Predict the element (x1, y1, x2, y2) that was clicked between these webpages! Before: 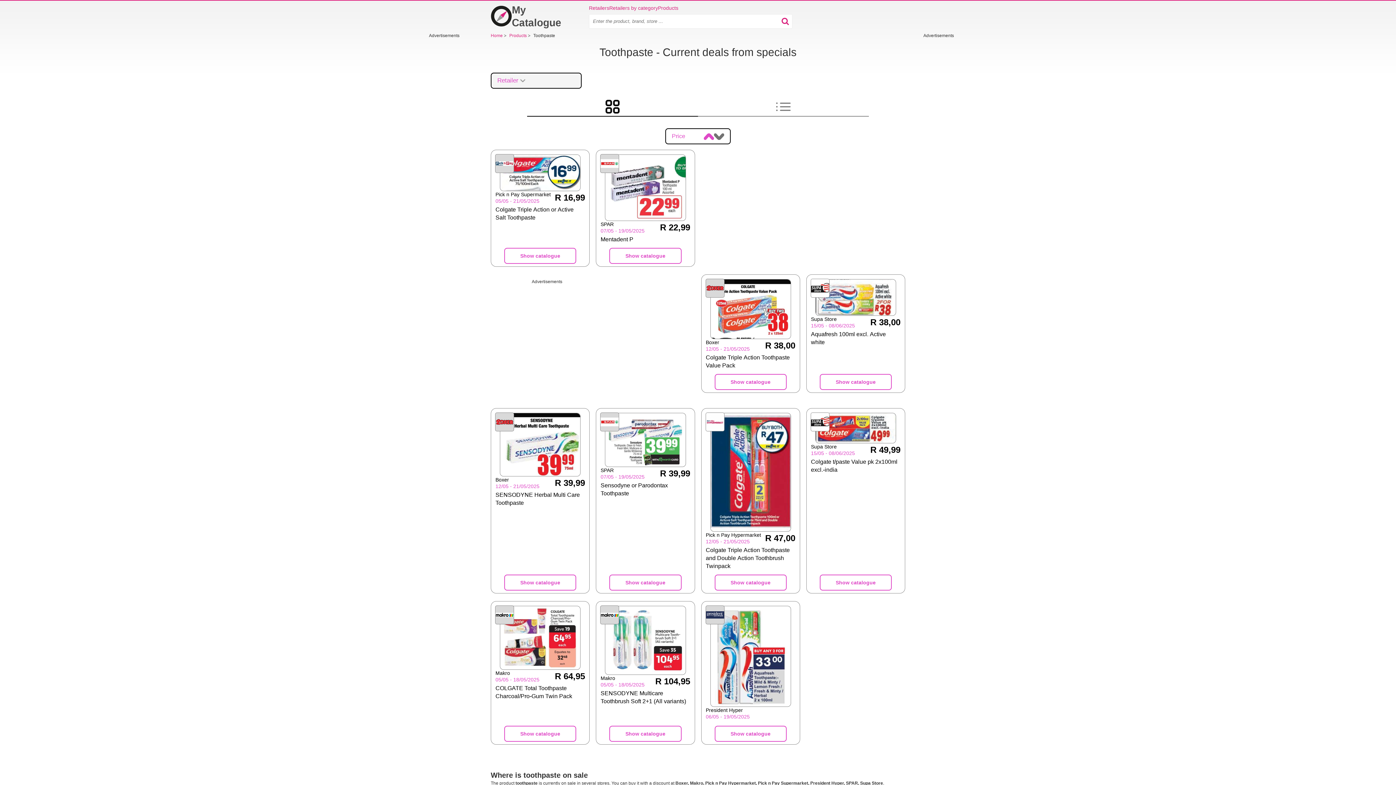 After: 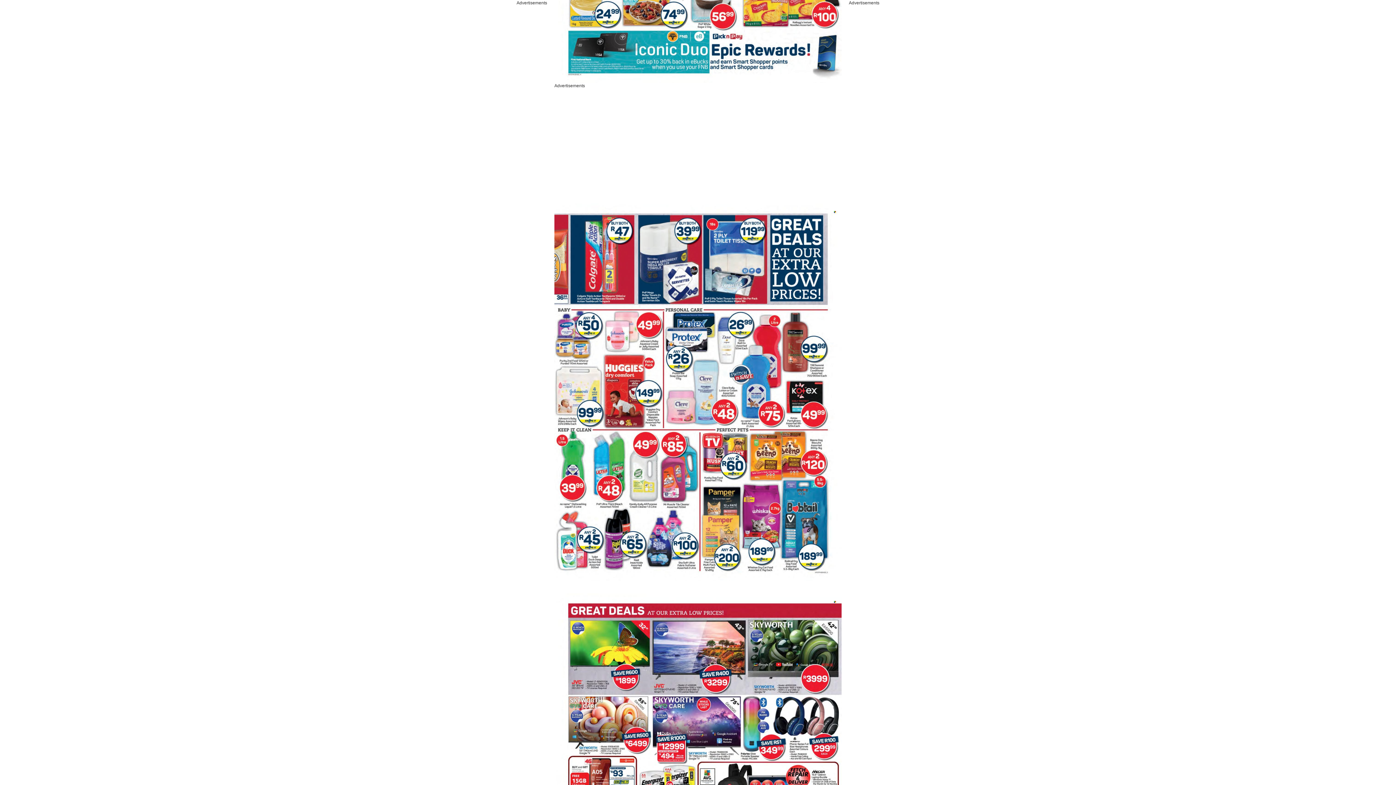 Action: label: Pick n Pay Hypermarket
12/05 - 21/05/2025
R 47,00
Colgate Triple Action Toothpaste and Double Action Toothbrush Twinpack
Show catalogue bbox: (701, 408, 800, 593)